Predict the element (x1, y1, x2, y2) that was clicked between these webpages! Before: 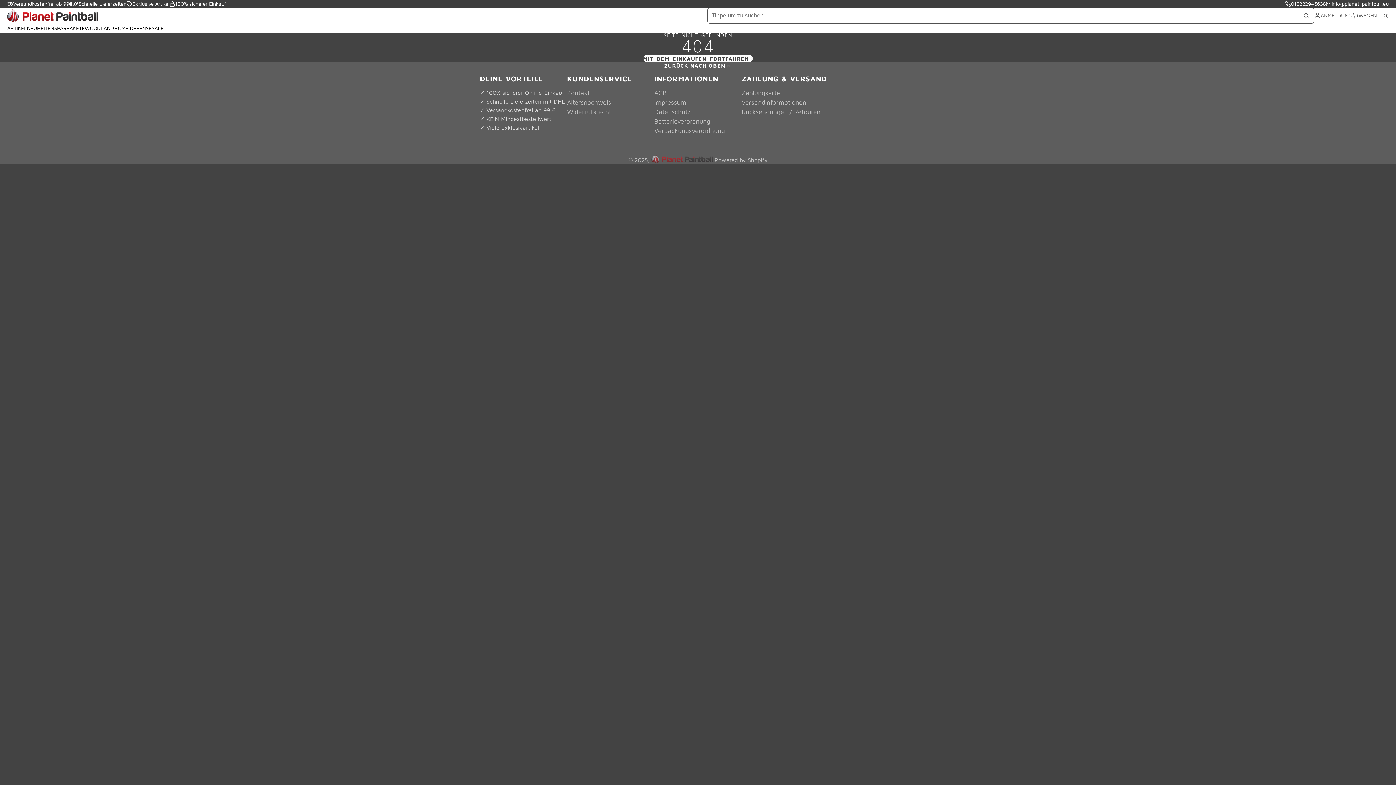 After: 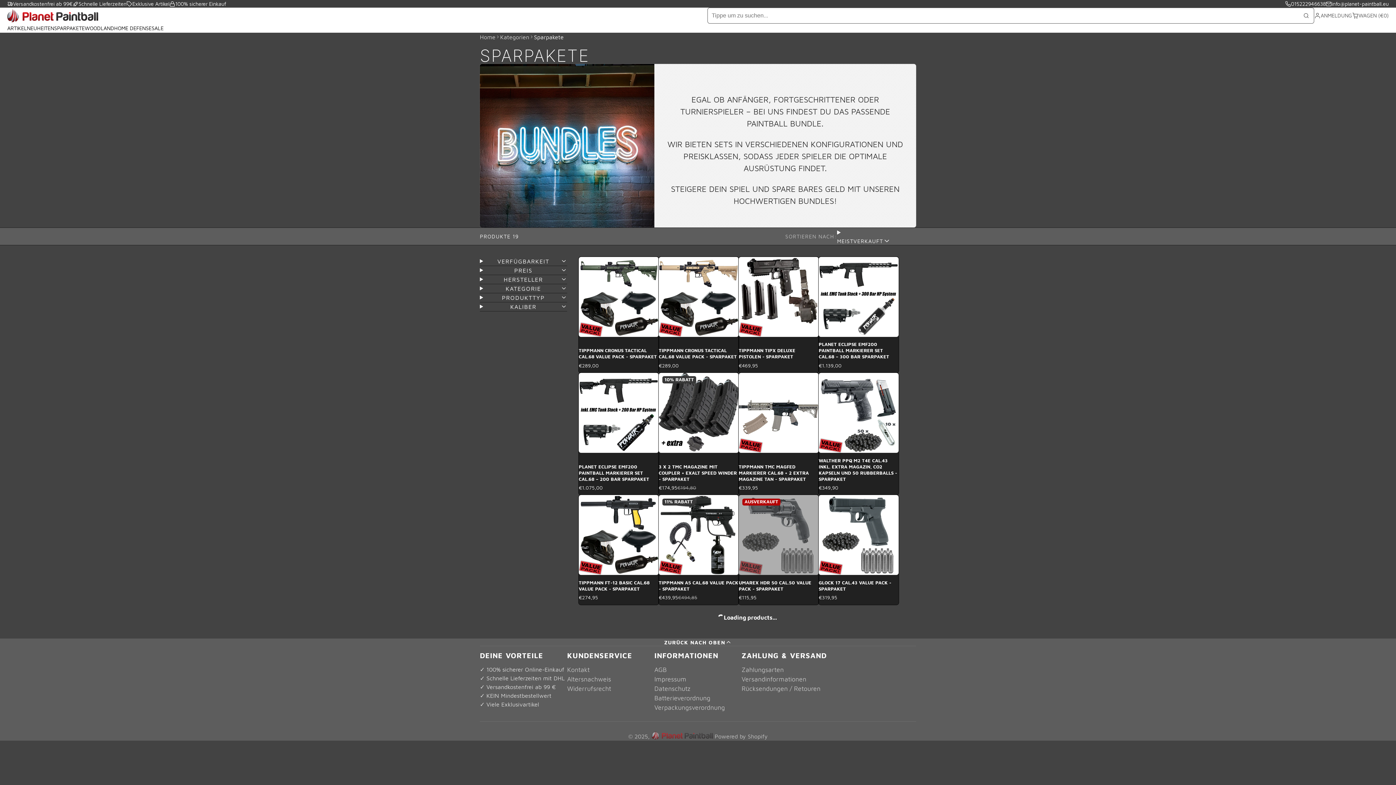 Action: bbox: (54, 23, 84, 32) label: SPARPAKETE